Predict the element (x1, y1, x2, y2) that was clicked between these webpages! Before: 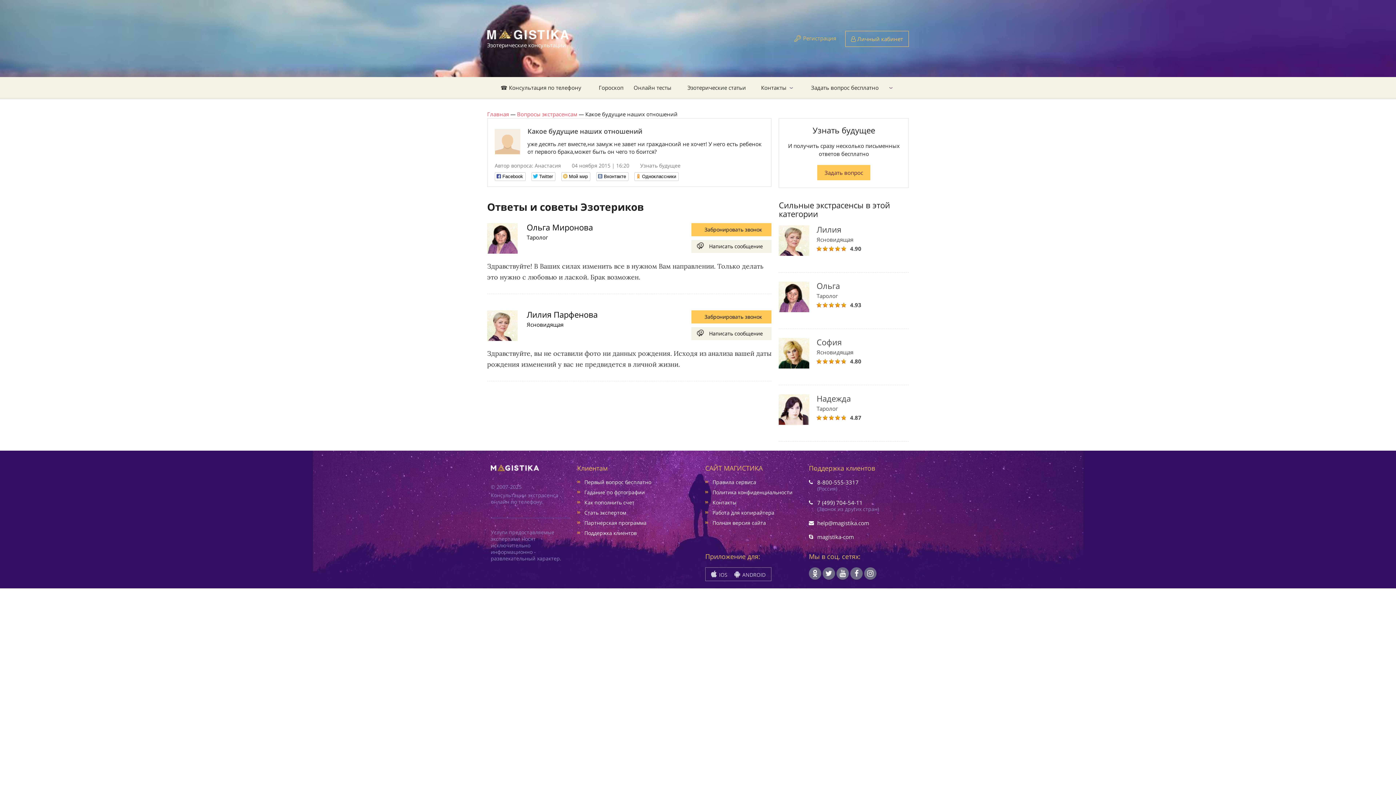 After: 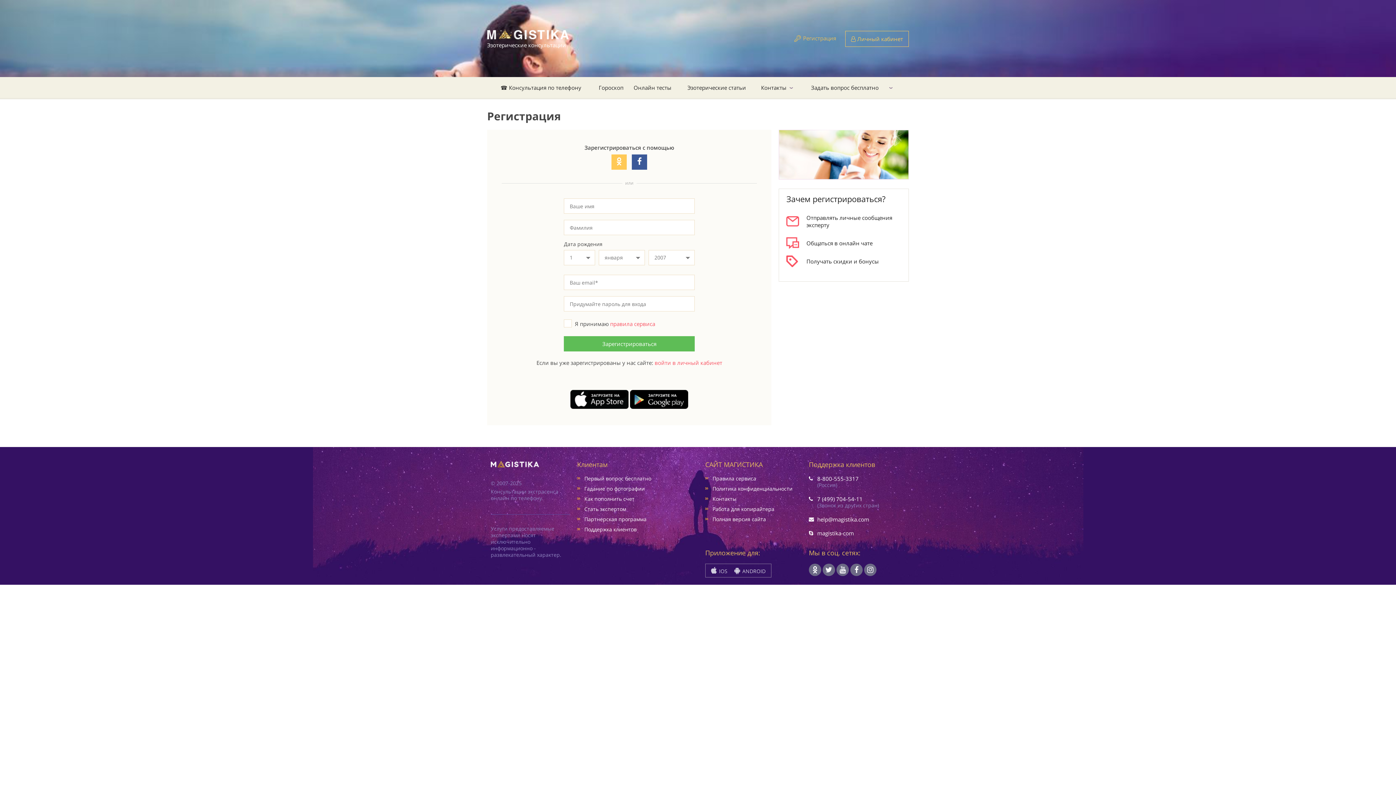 Action: label: Задать вопрос bbox: (817, 165, 870, 180)